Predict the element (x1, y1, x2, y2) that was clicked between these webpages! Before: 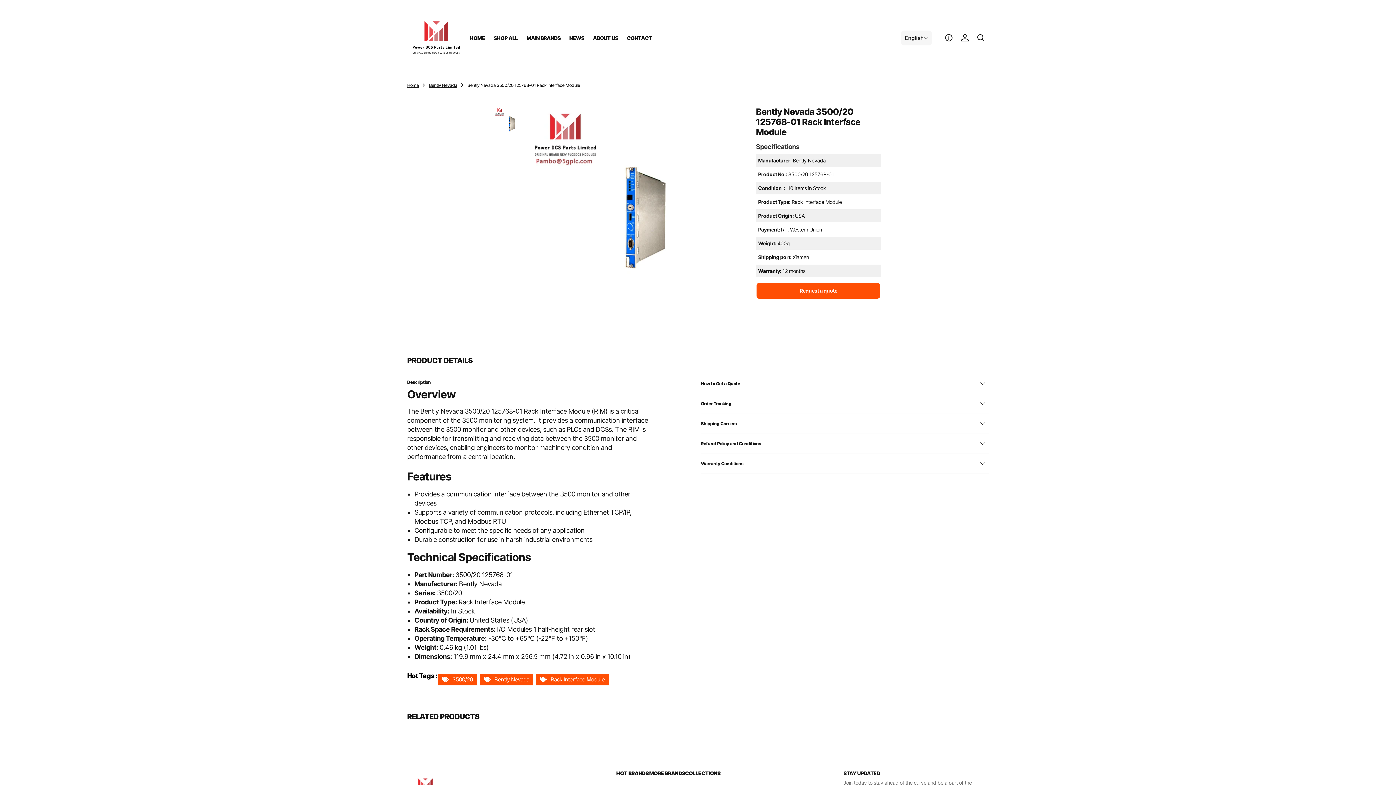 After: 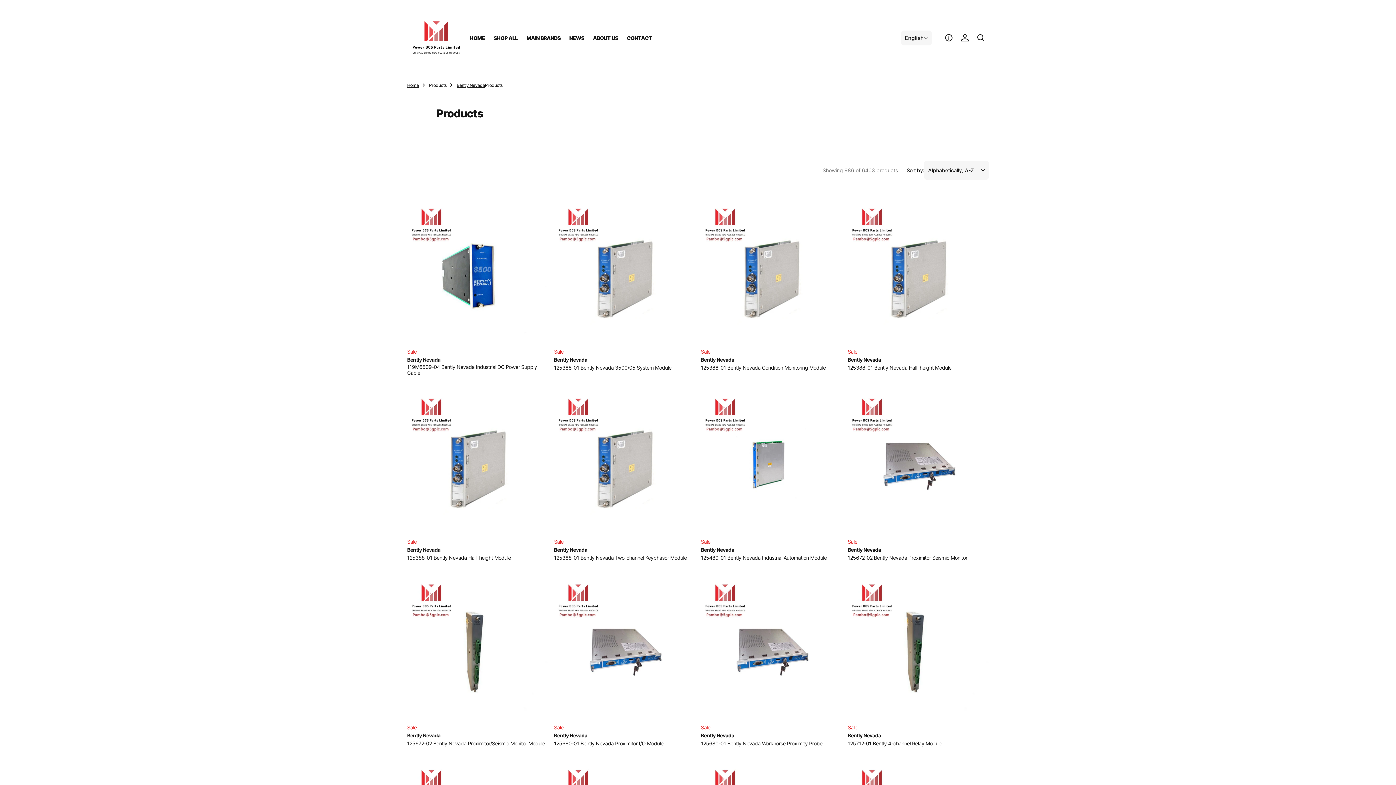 Action: bbox: (480, 674, 533, 685) label: Bently Nevada